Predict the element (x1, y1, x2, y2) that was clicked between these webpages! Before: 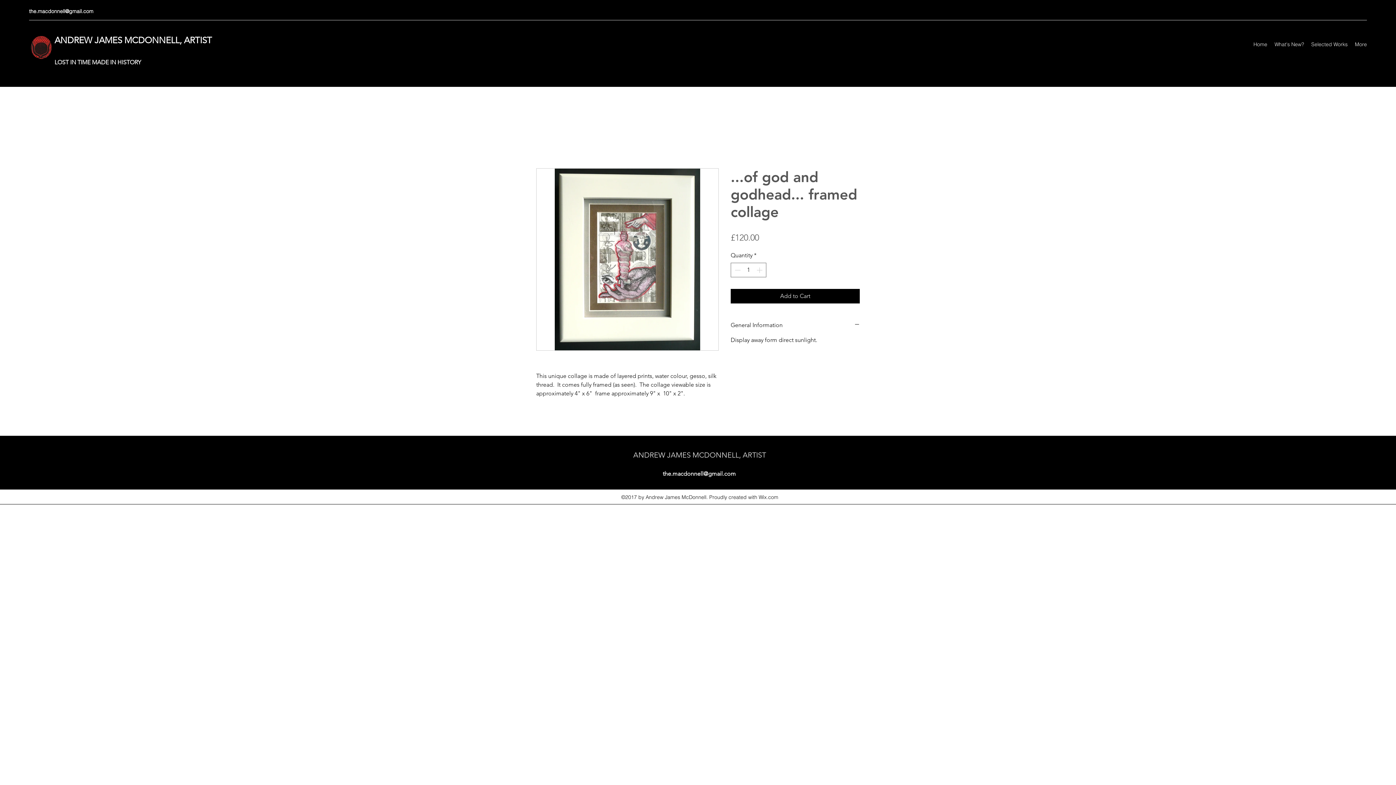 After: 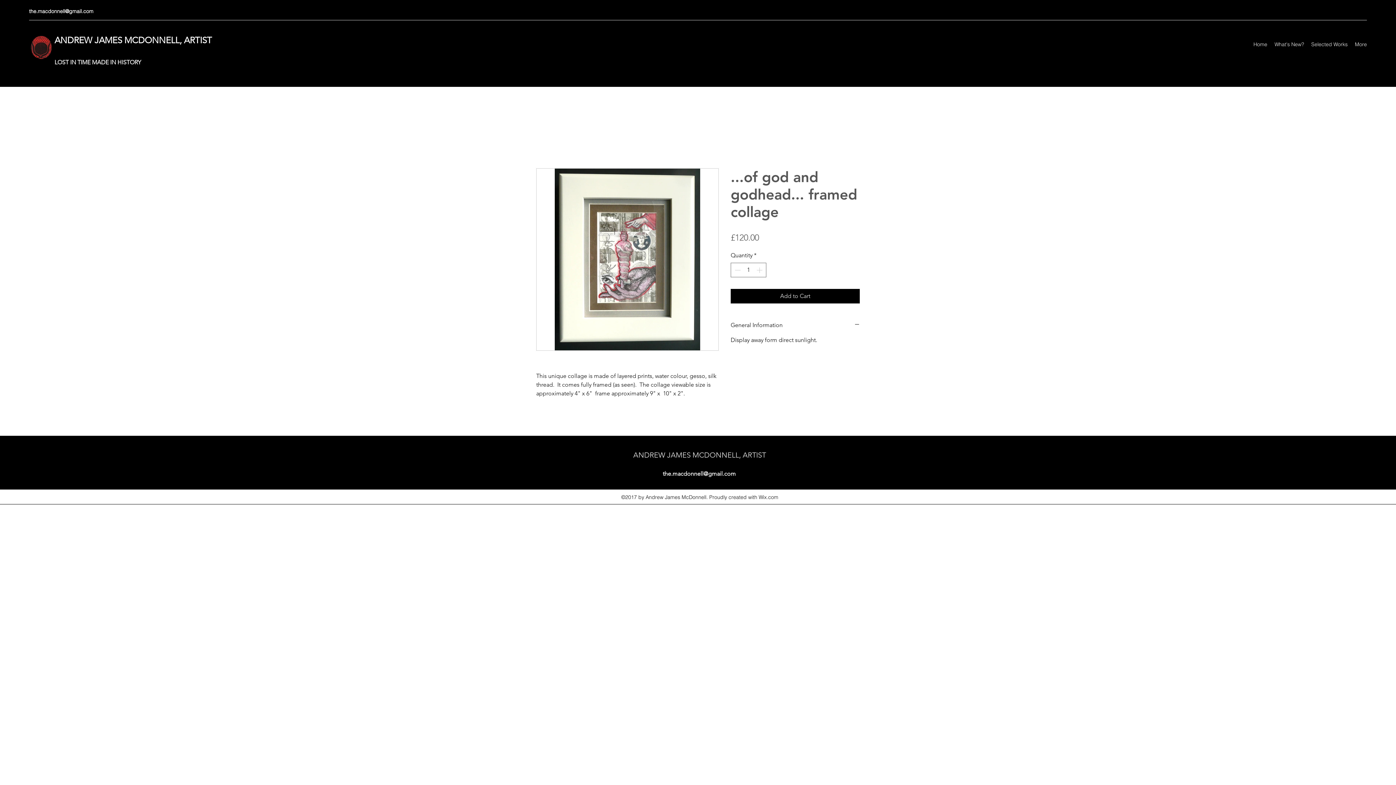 Action: label: the.macdonnell@gmail.com bbox: (662, 470, 736, 477)